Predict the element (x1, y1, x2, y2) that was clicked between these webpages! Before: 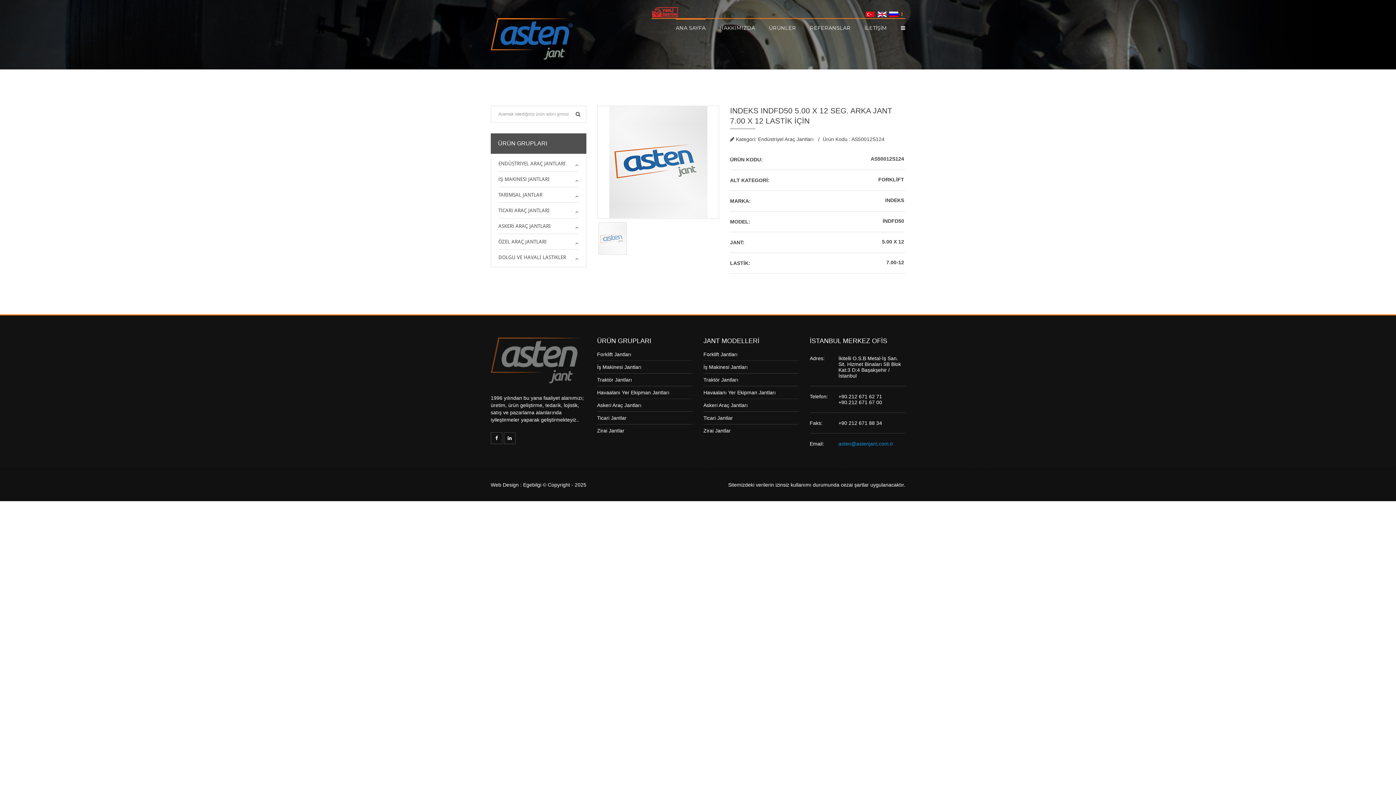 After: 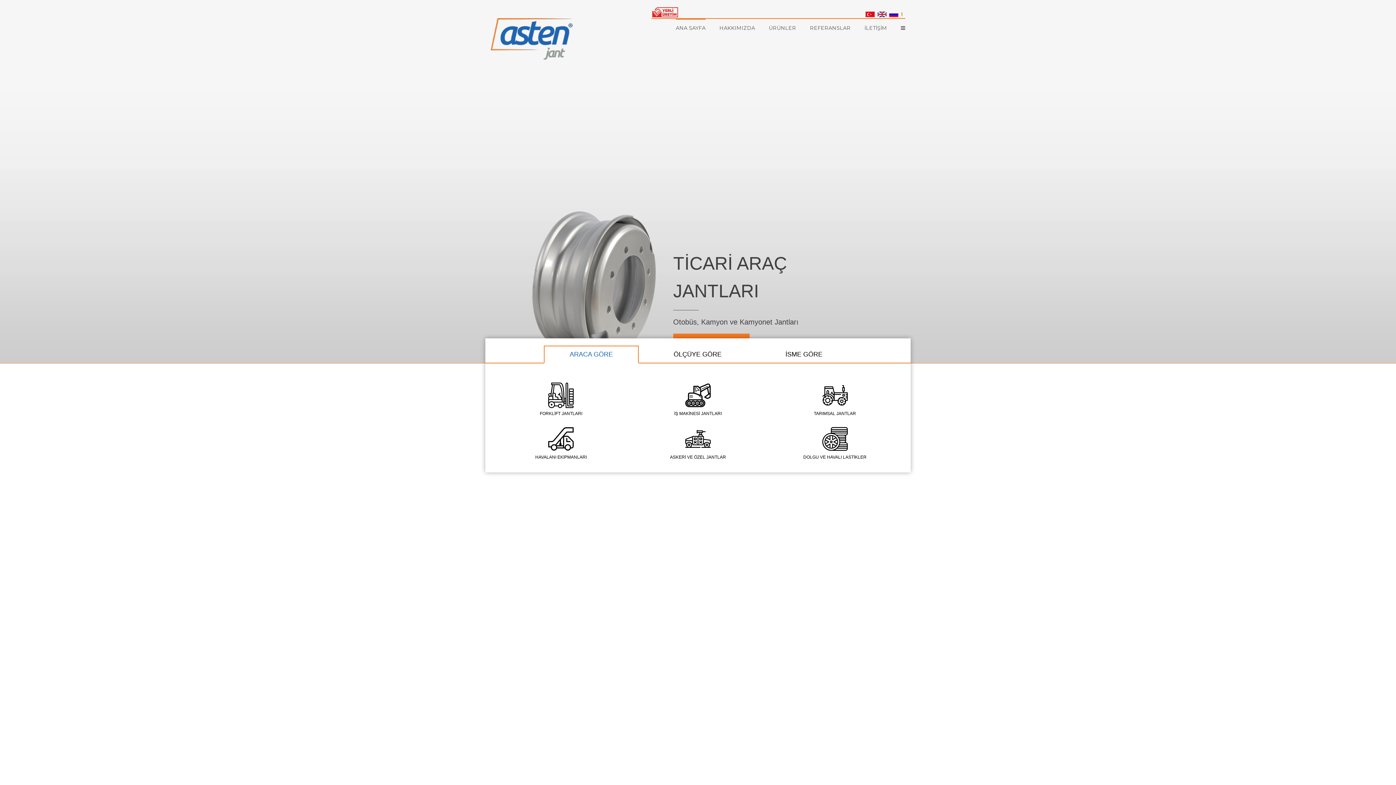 Action: label: ANA SAYFA bbox: (676, 19, 705, 30)